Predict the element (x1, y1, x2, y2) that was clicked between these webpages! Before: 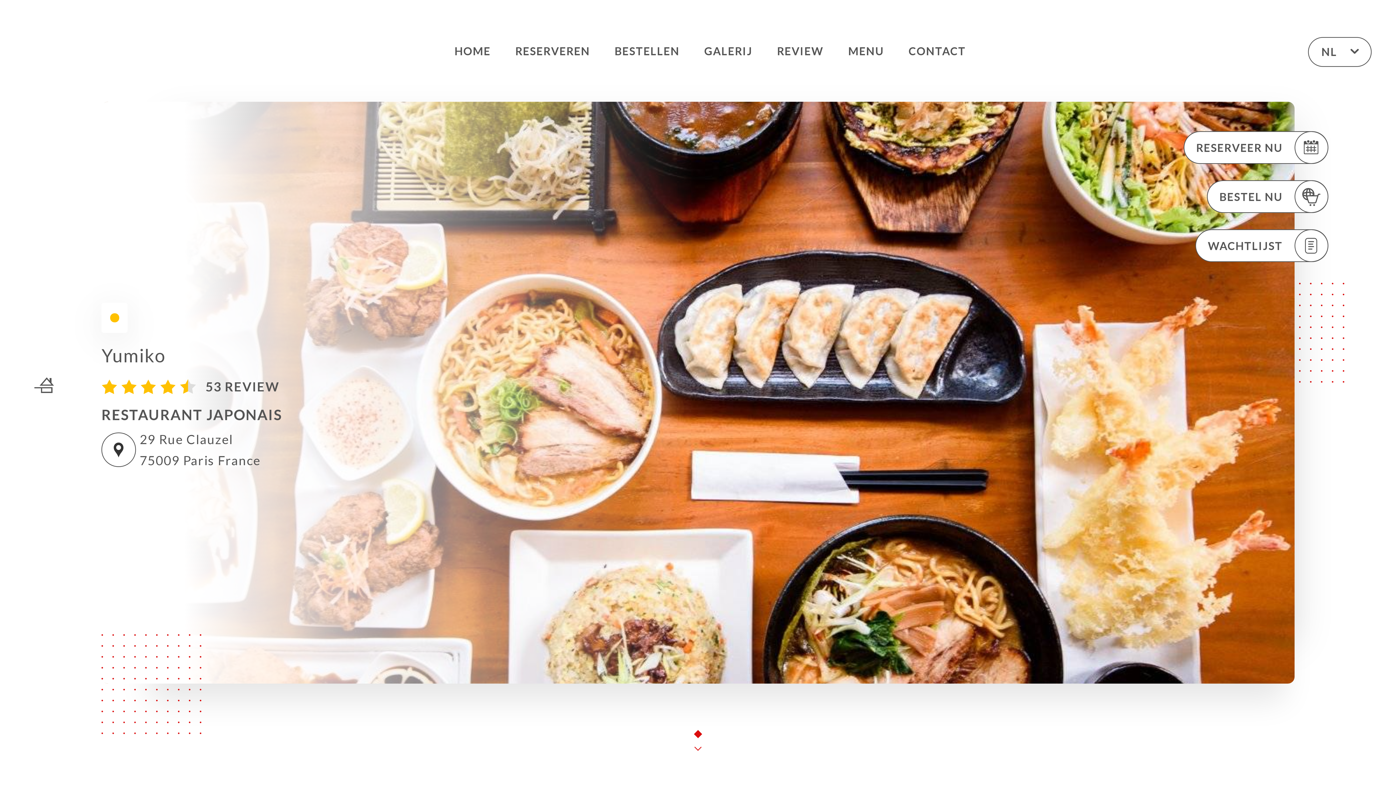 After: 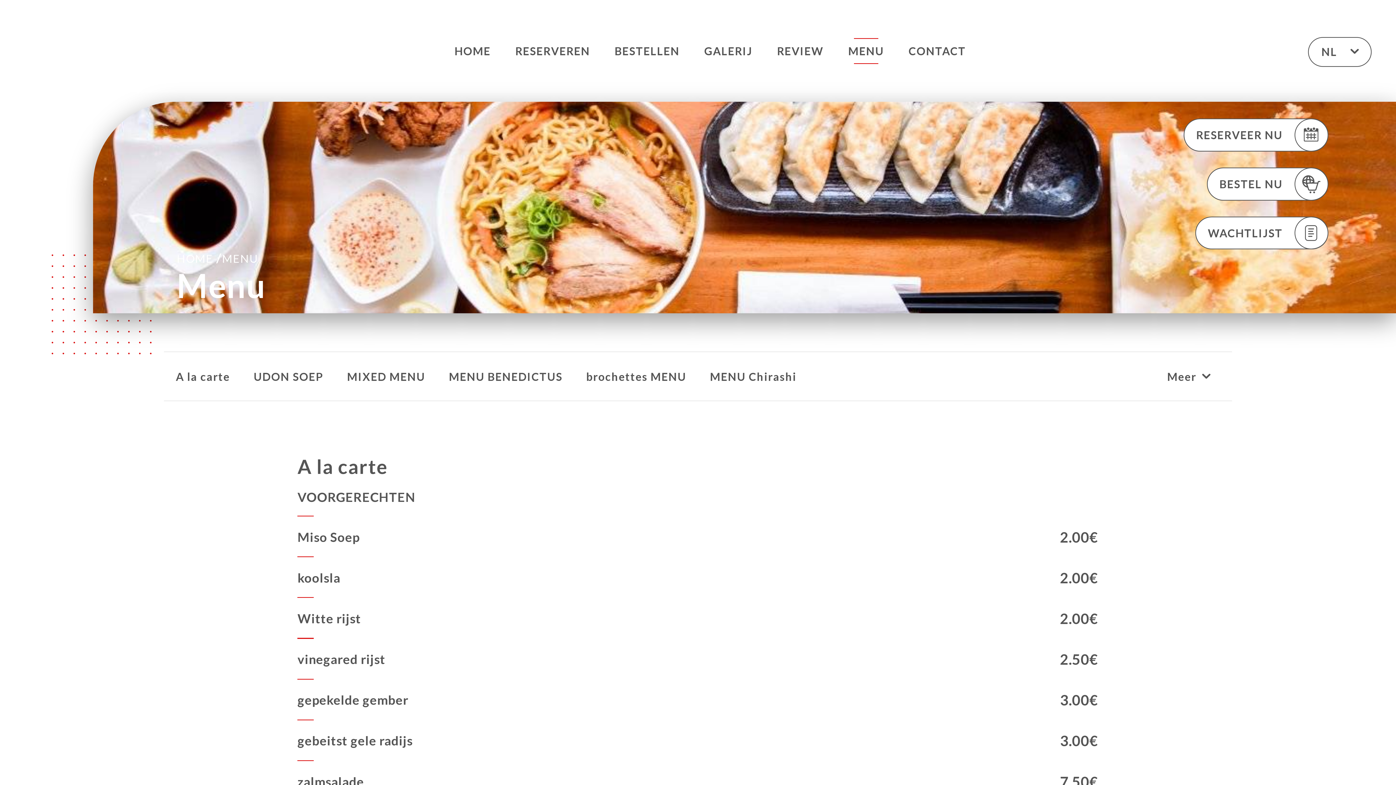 Action: bbox: (848, 38, 884, 64) label: MENU